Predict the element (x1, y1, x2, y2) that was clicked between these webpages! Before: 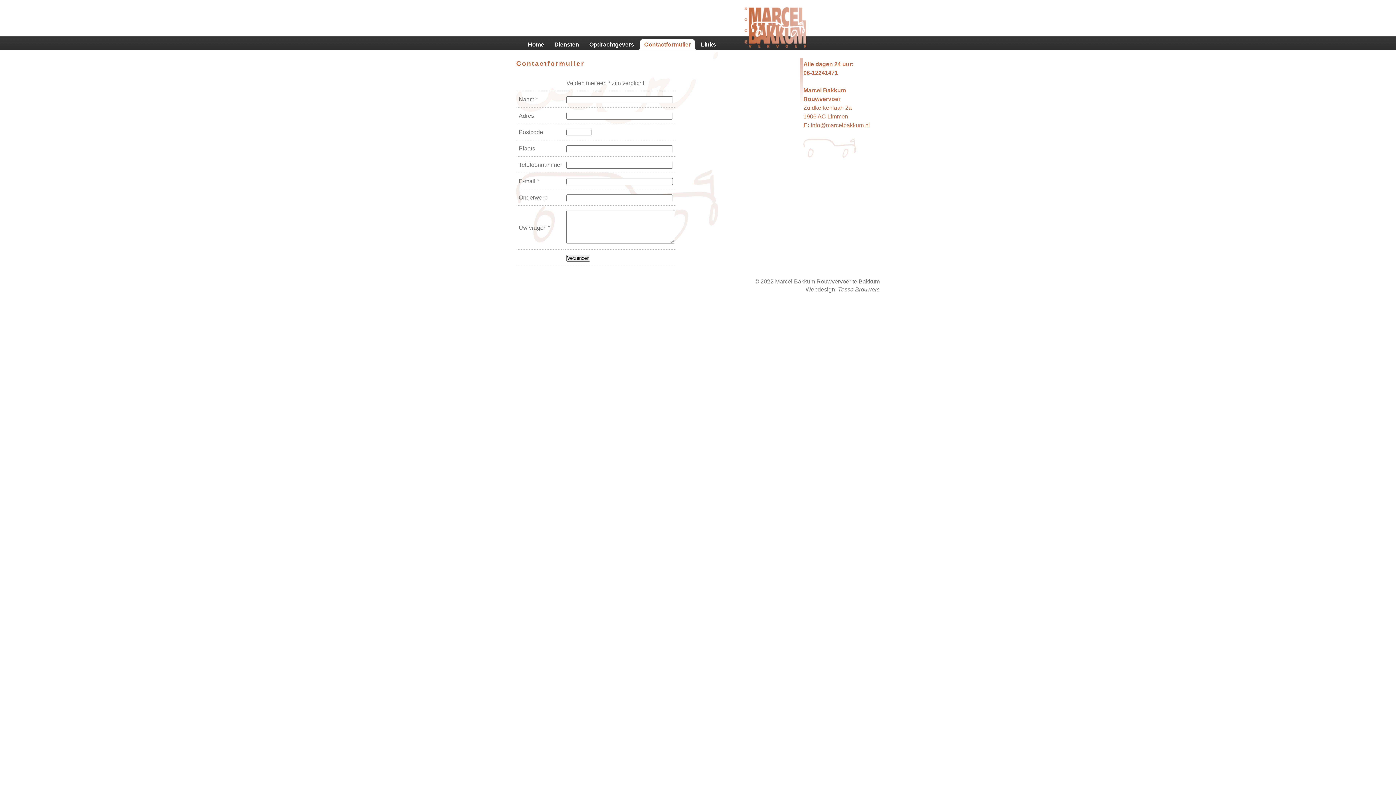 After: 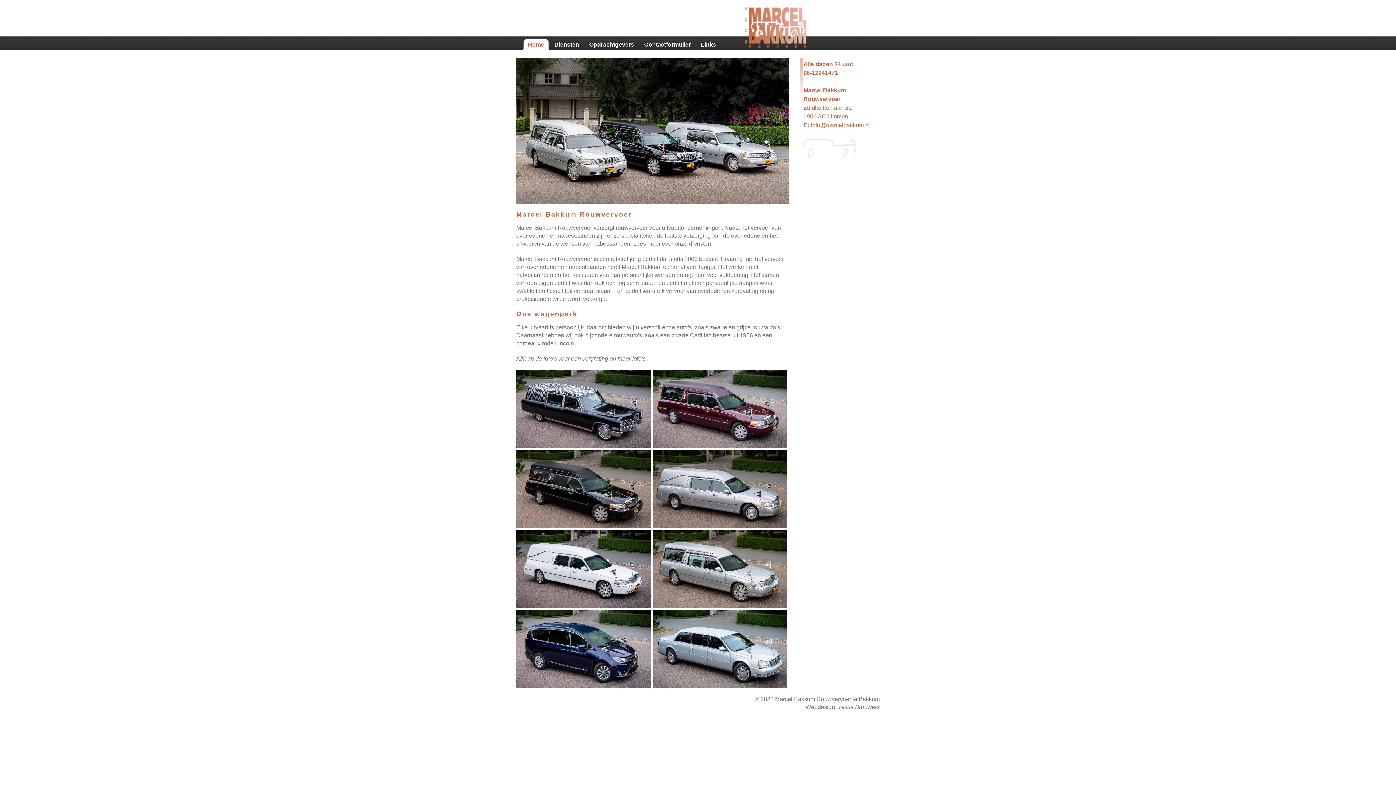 Action: bbox: (522, 38, 549, 51) label: Home